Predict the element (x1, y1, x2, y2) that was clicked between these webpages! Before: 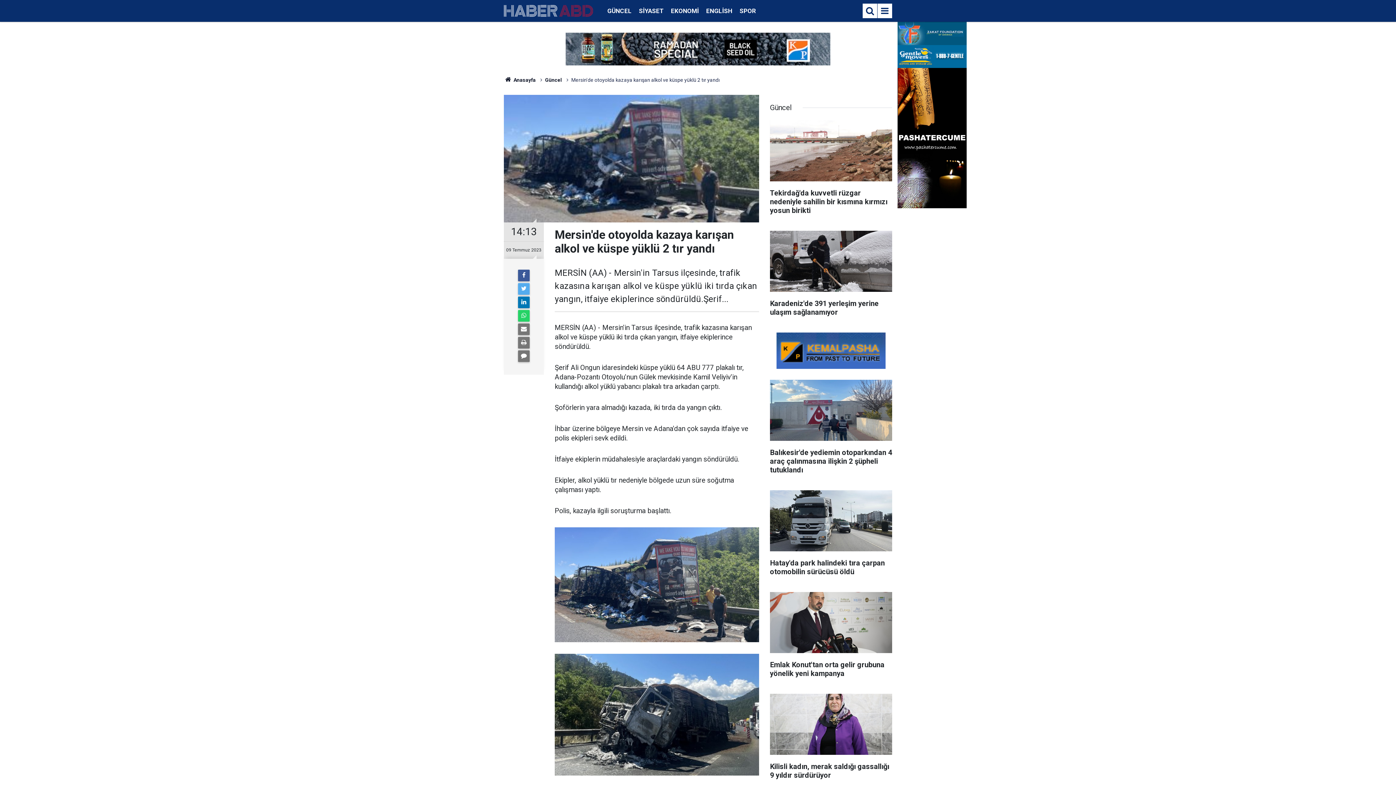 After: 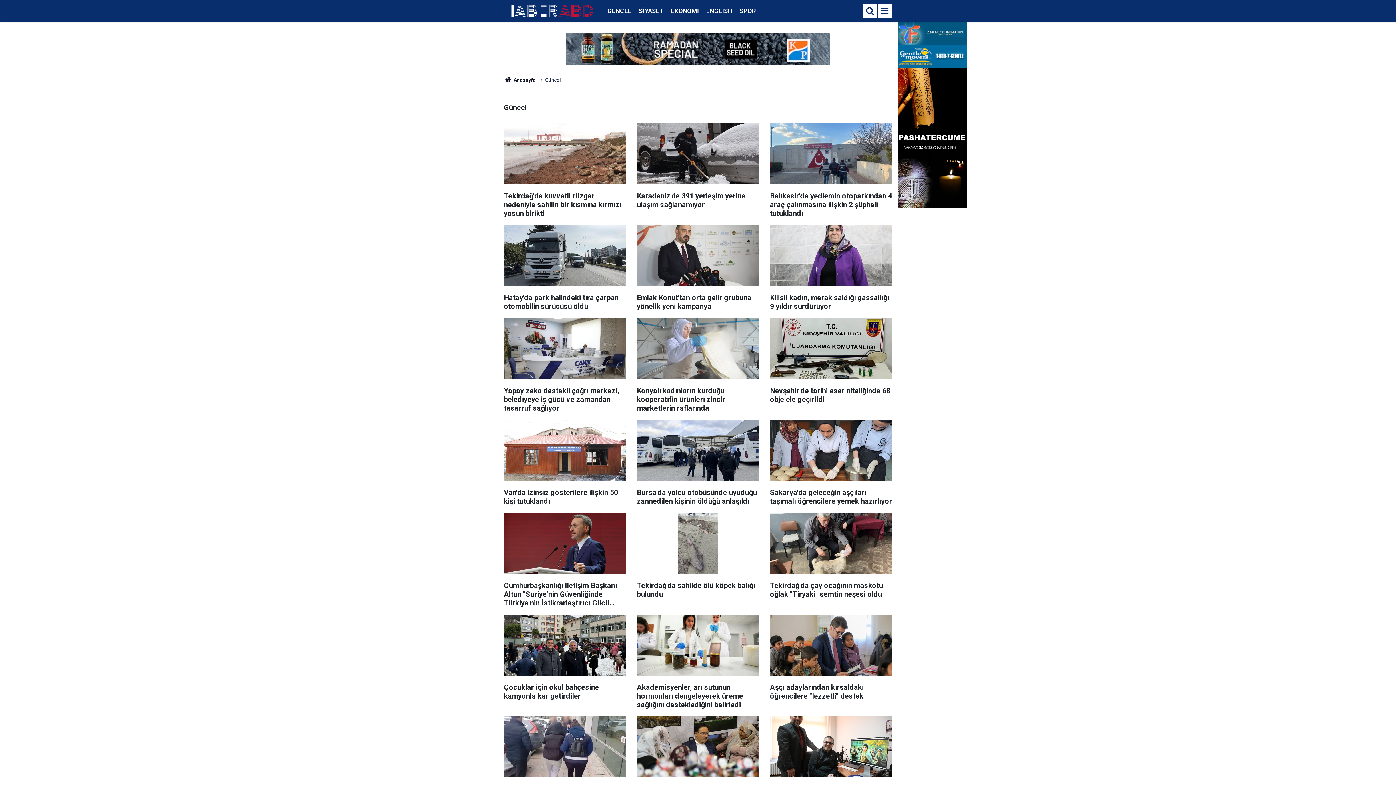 Action: bbox: (603, 7, 635, 14) label: GÜNCEL